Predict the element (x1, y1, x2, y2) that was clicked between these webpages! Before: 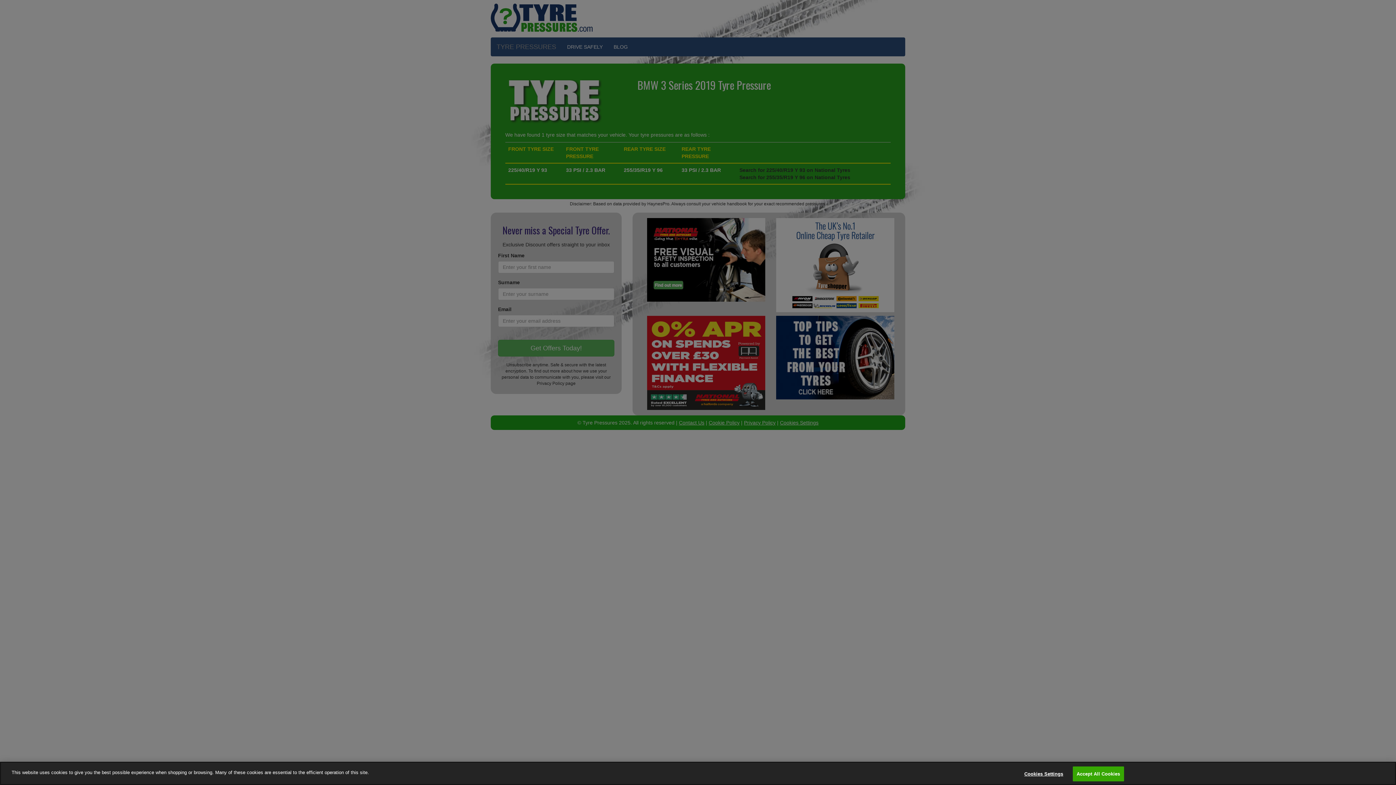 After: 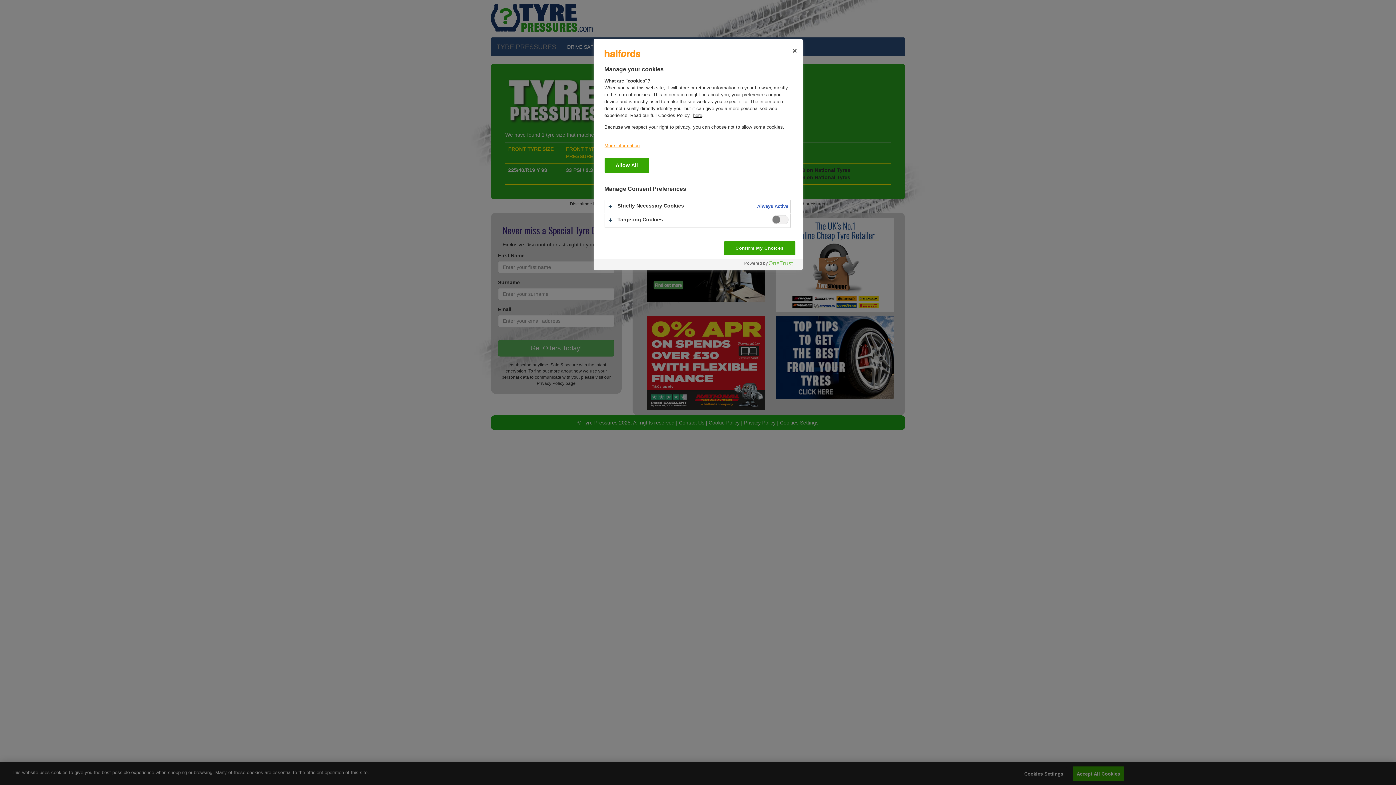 Action: label: Cookies Settings bbox: (1021, 767, 1066, 781)